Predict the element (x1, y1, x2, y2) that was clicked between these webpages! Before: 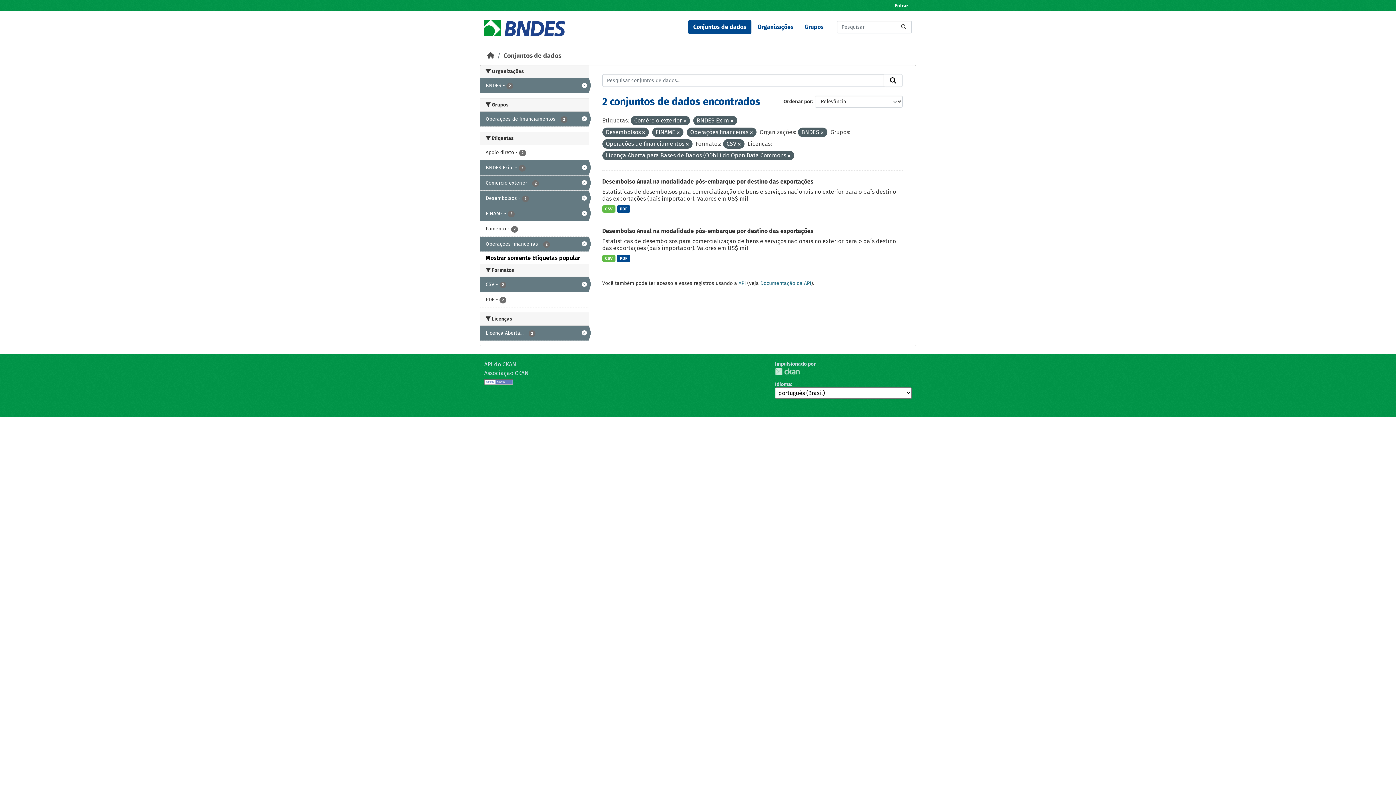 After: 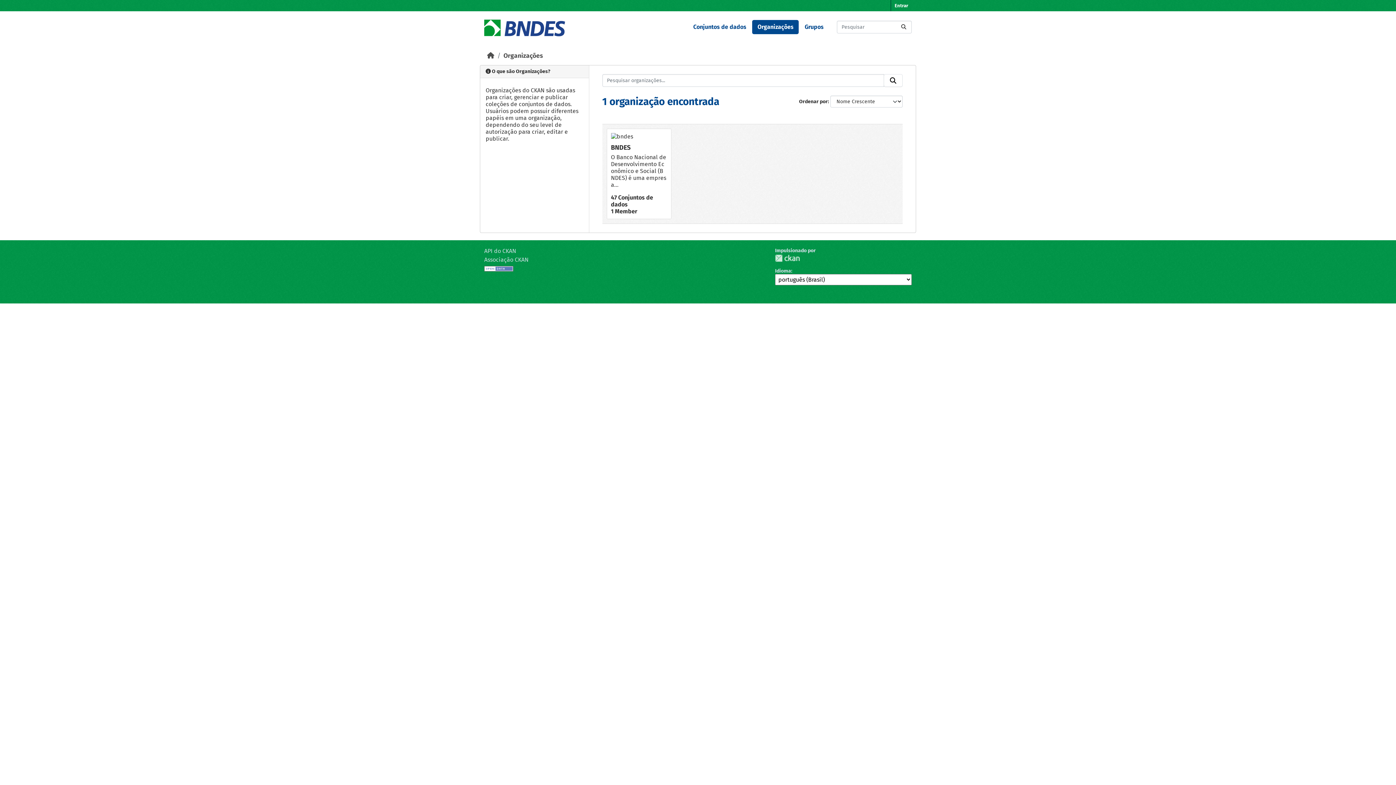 Action: bbox: (752, 20, 798, 34) label: Organizações